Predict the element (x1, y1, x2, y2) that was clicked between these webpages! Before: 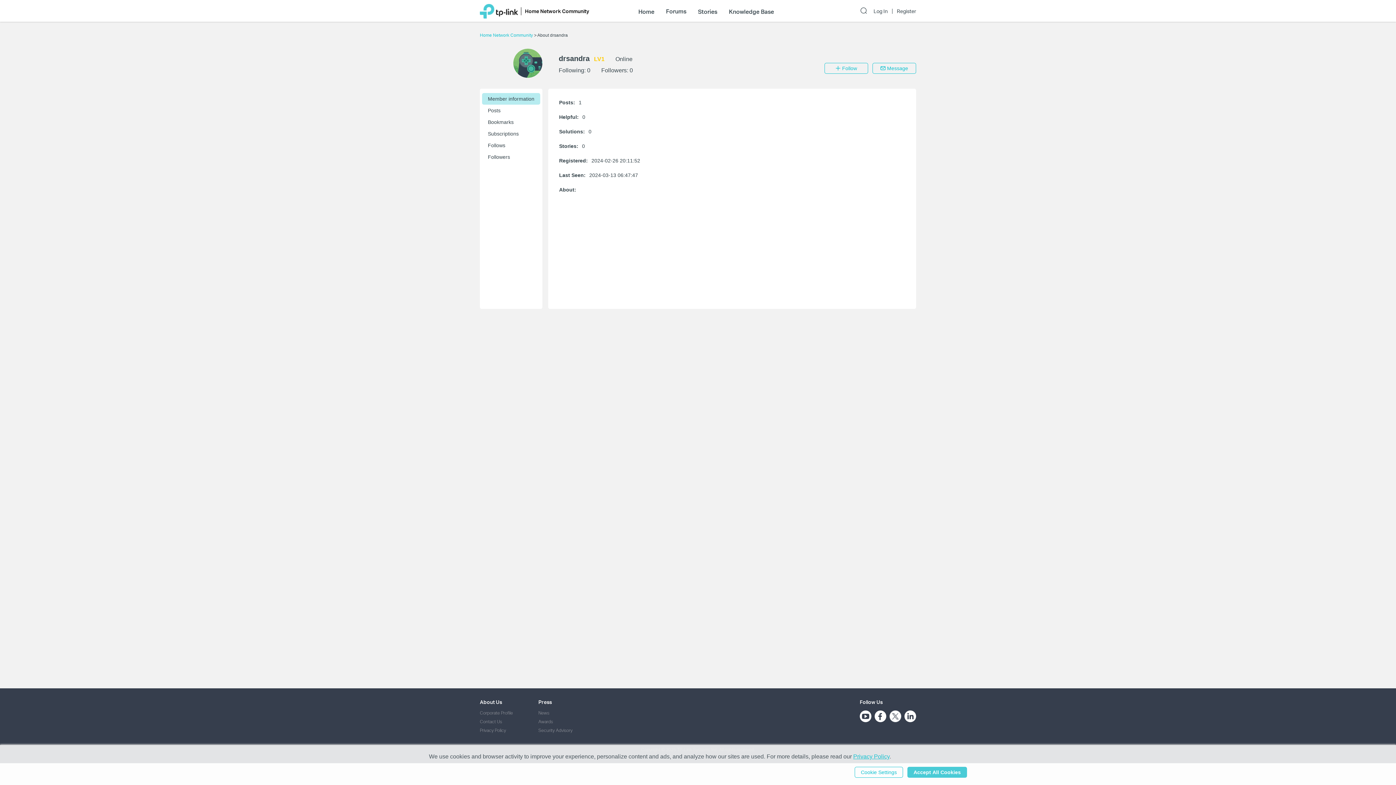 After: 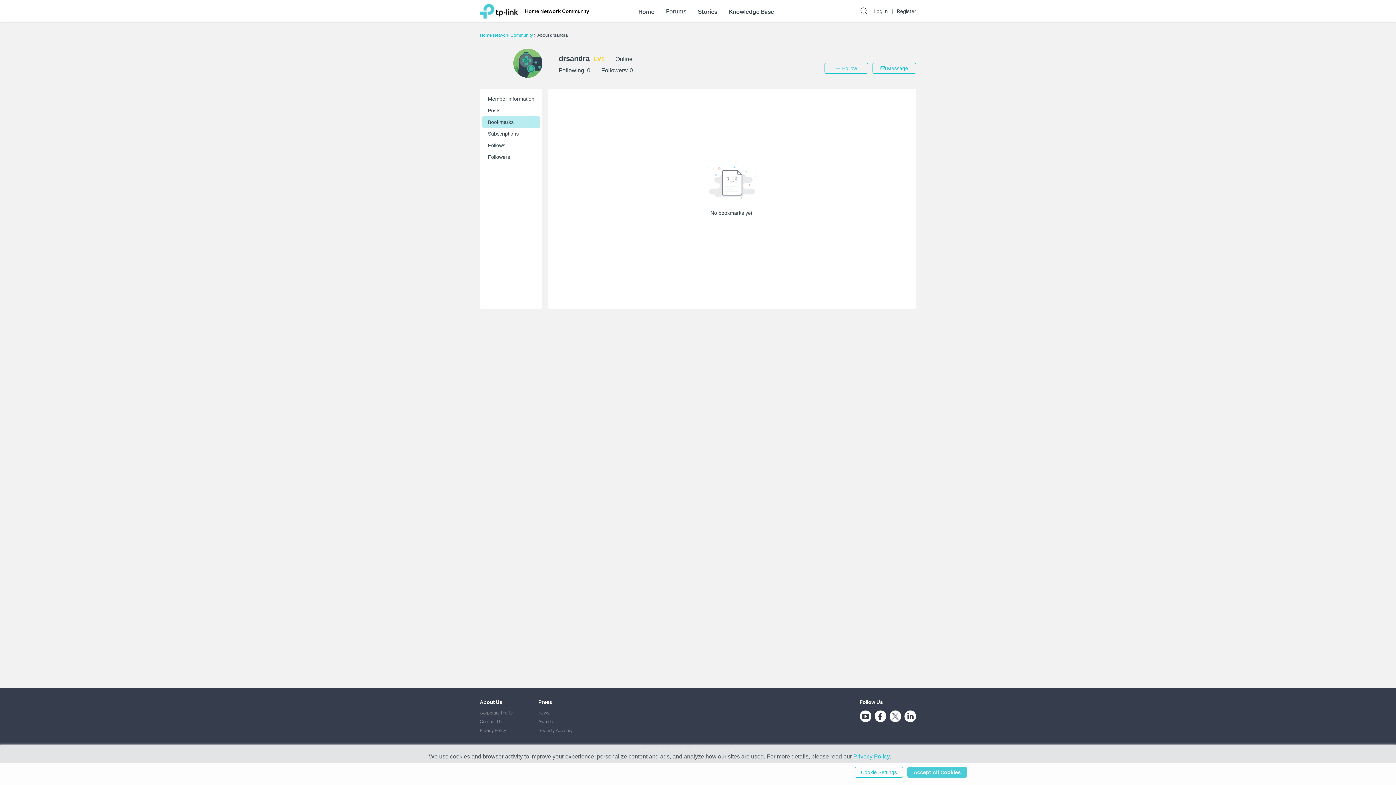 Action: bbox: (482, 116, 540, 128) label: Bookmarks